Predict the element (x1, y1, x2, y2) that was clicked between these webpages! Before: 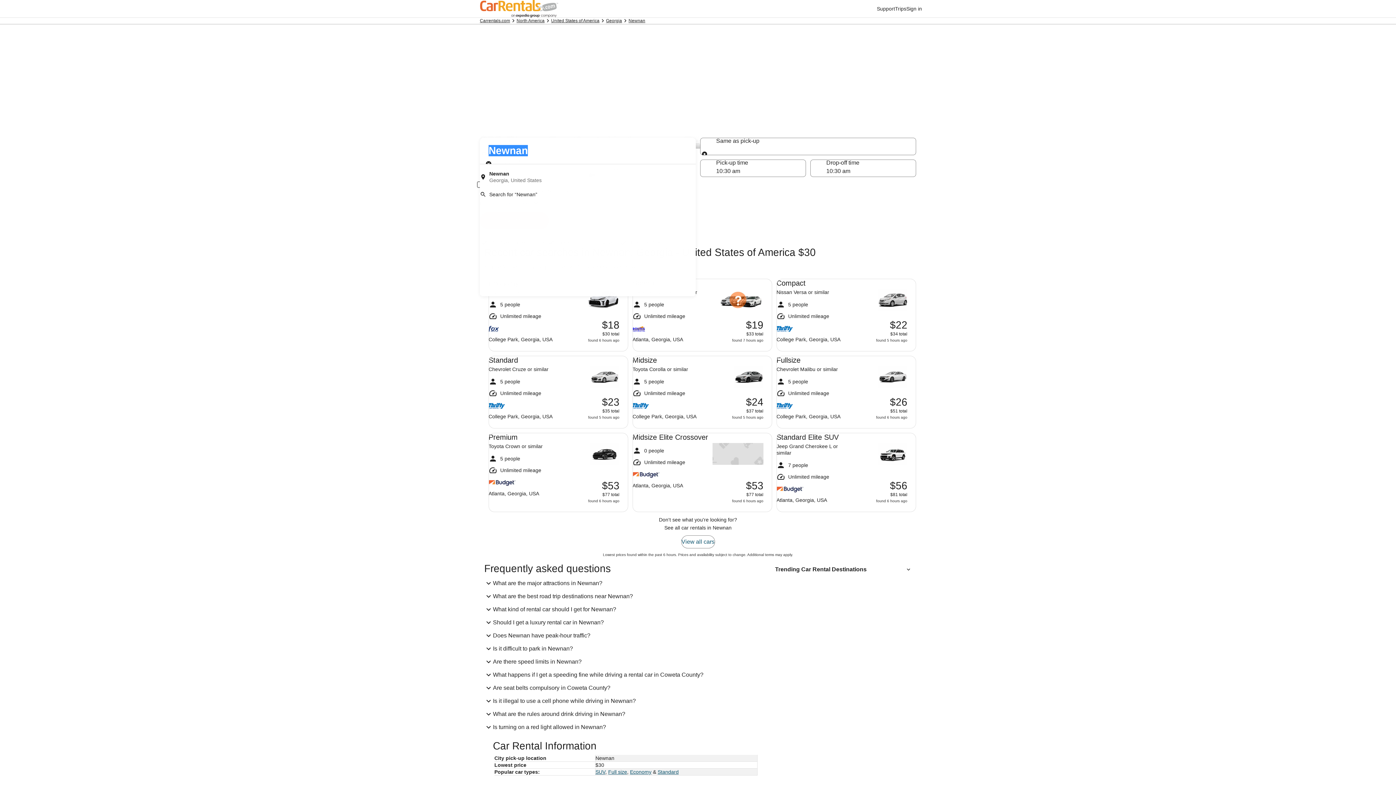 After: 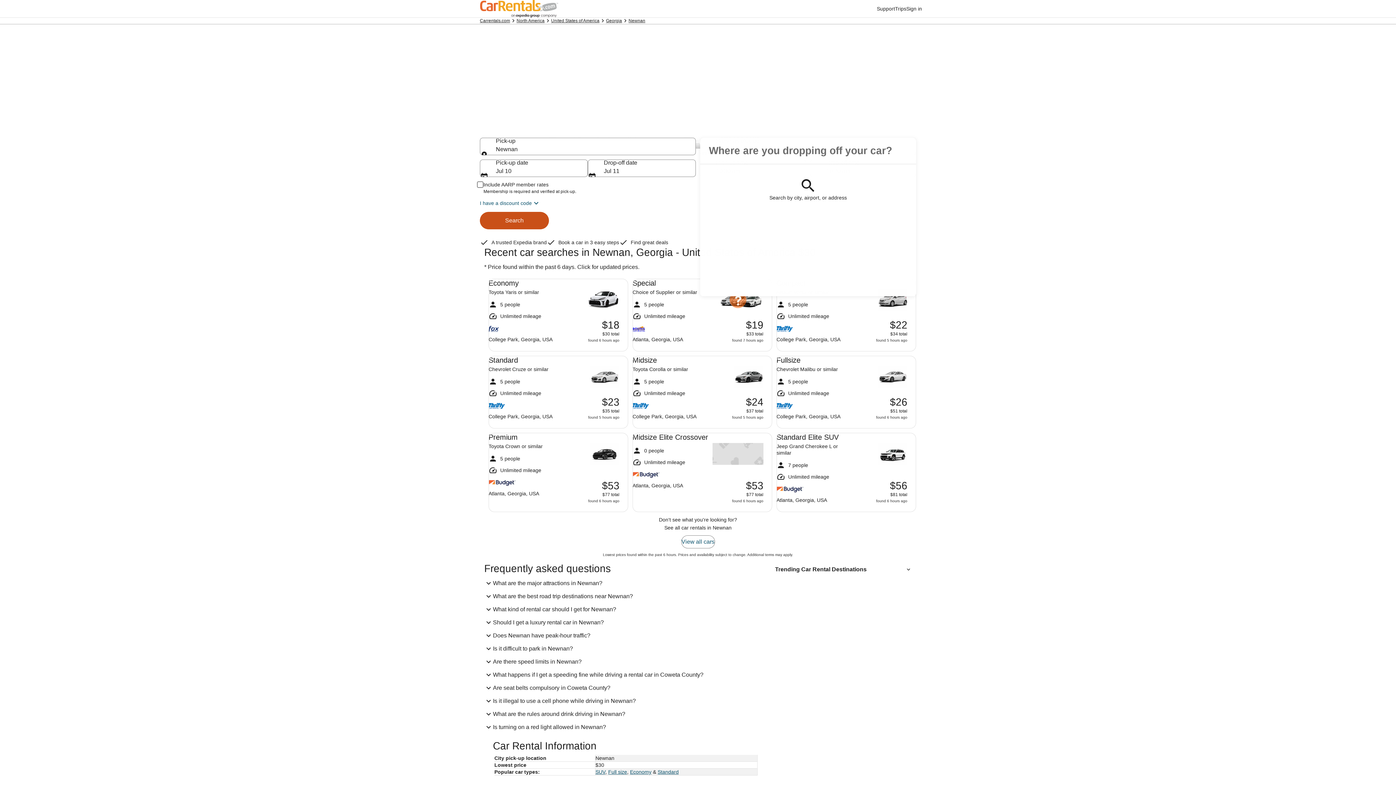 Action: label: Same as pick-up bbox: (700, 137, 916, 155)